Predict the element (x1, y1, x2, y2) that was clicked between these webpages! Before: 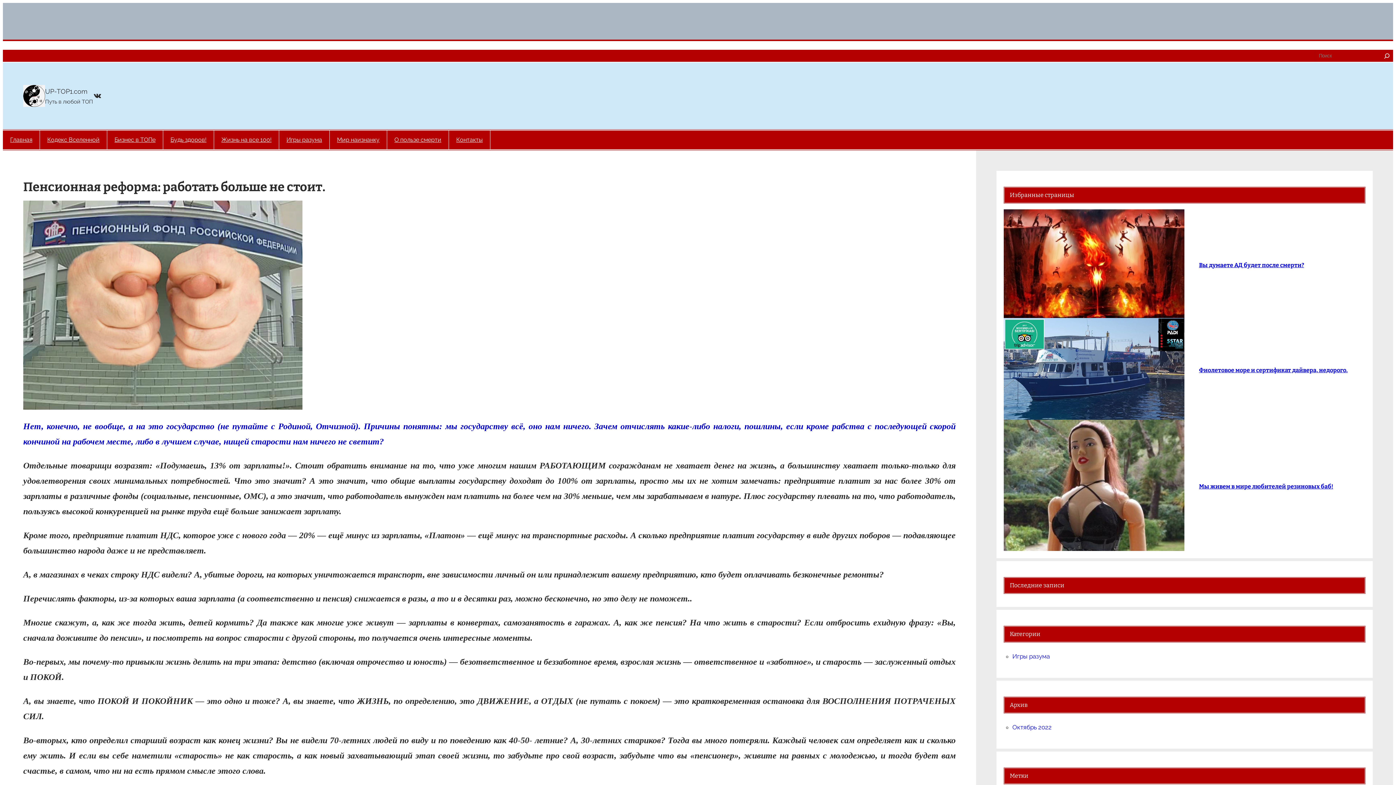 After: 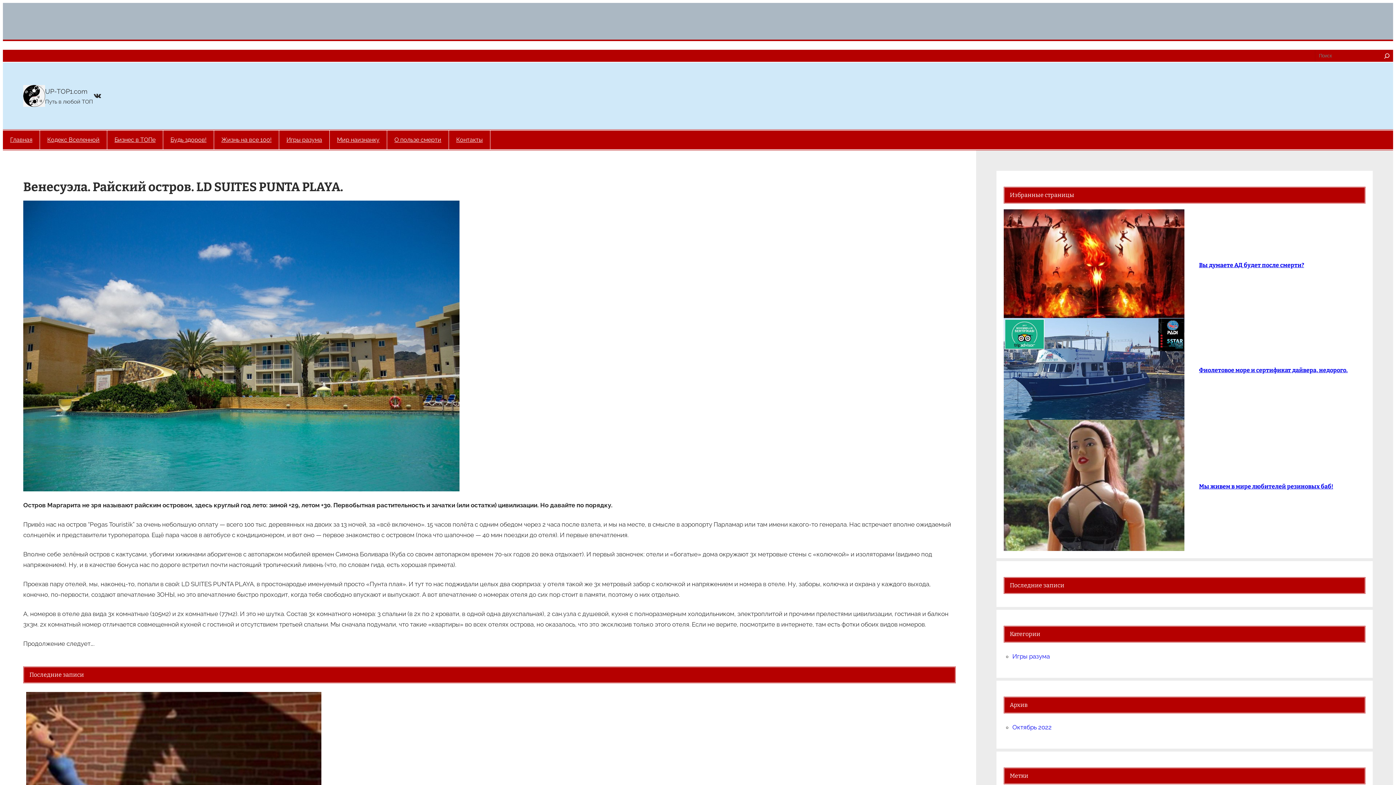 Action: bbox: (23, 85, 45, 107)